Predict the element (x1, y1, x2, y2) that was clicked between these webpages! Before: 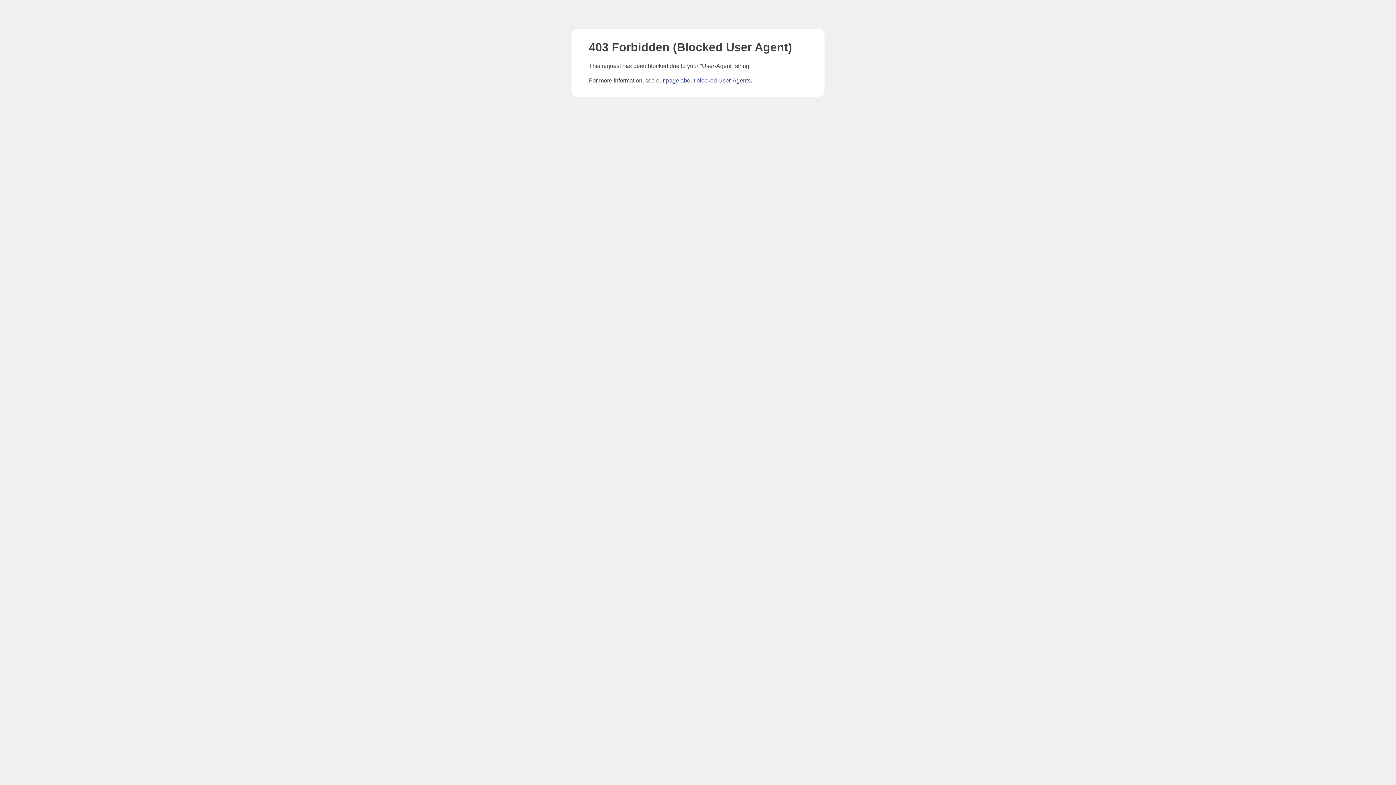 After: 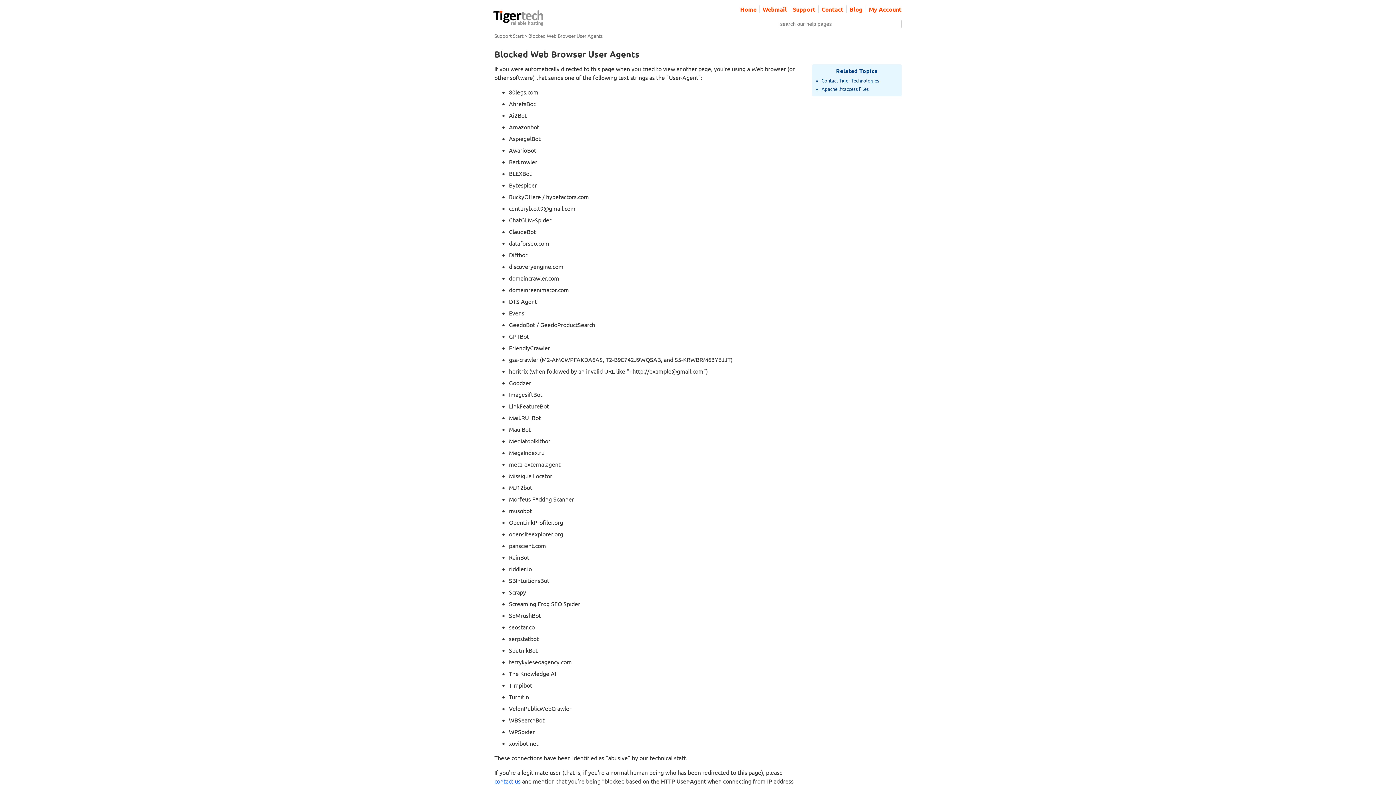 Action: bbox: (666, 77, 750, 83) label: page about blocked User-Agents